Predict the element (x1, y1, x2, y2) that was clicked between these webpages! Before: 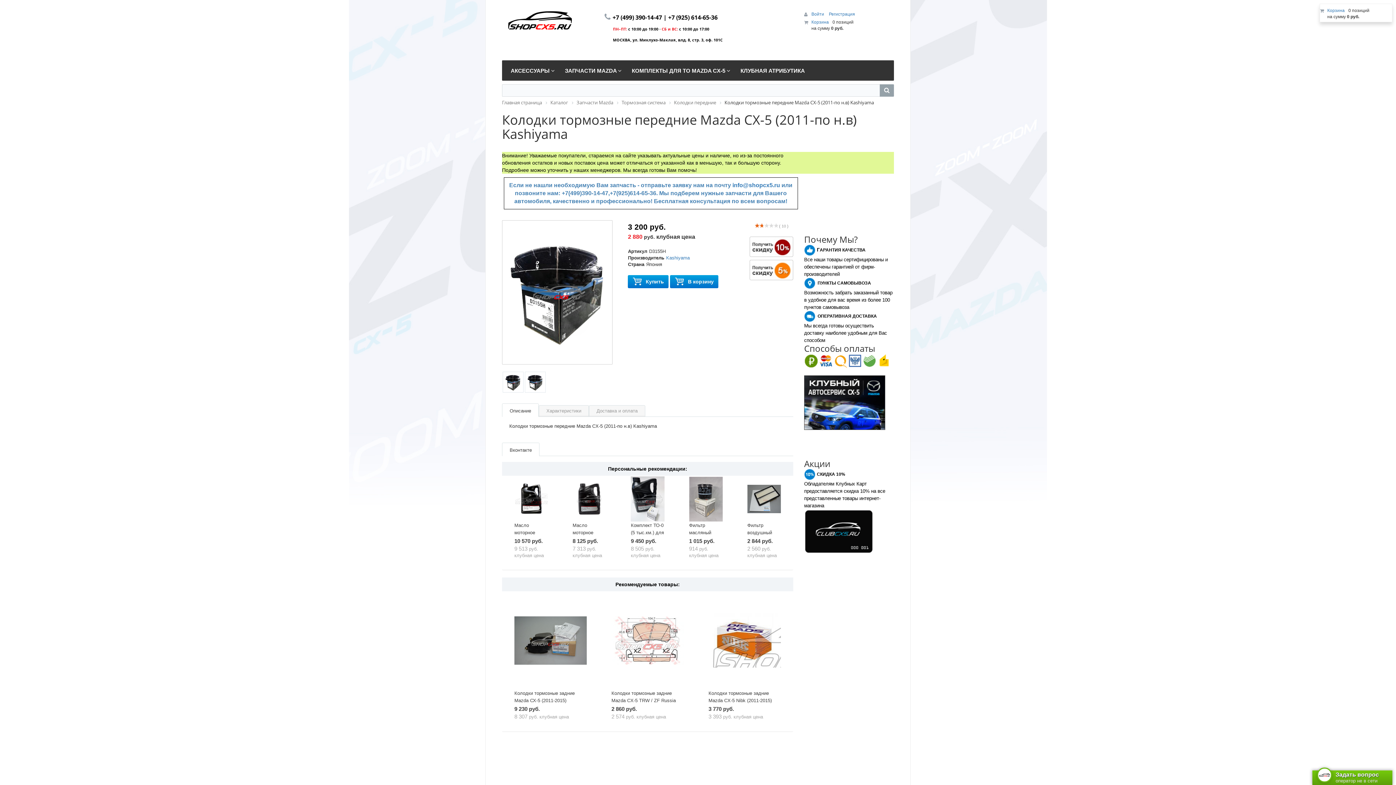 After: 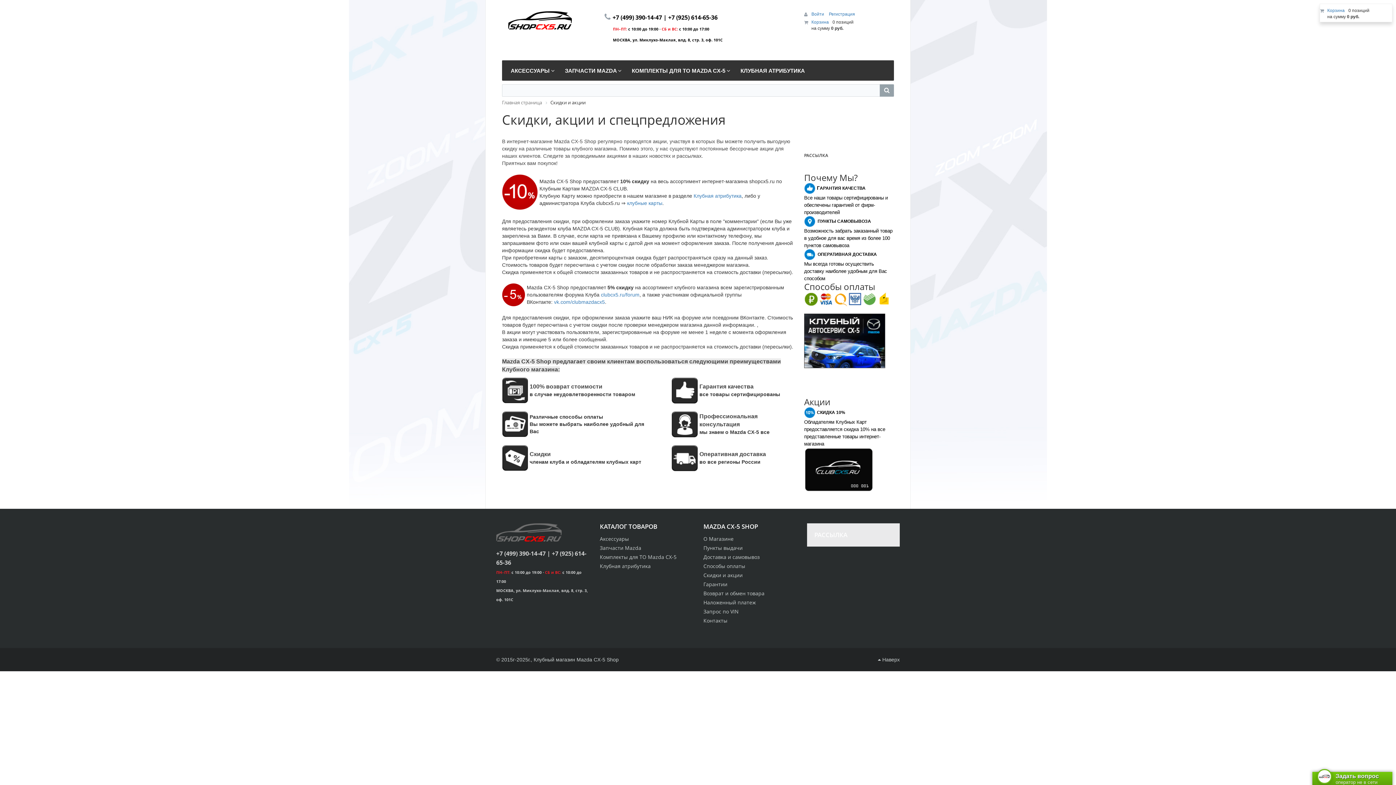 Action: bbox: (804, 524, 874, 536)